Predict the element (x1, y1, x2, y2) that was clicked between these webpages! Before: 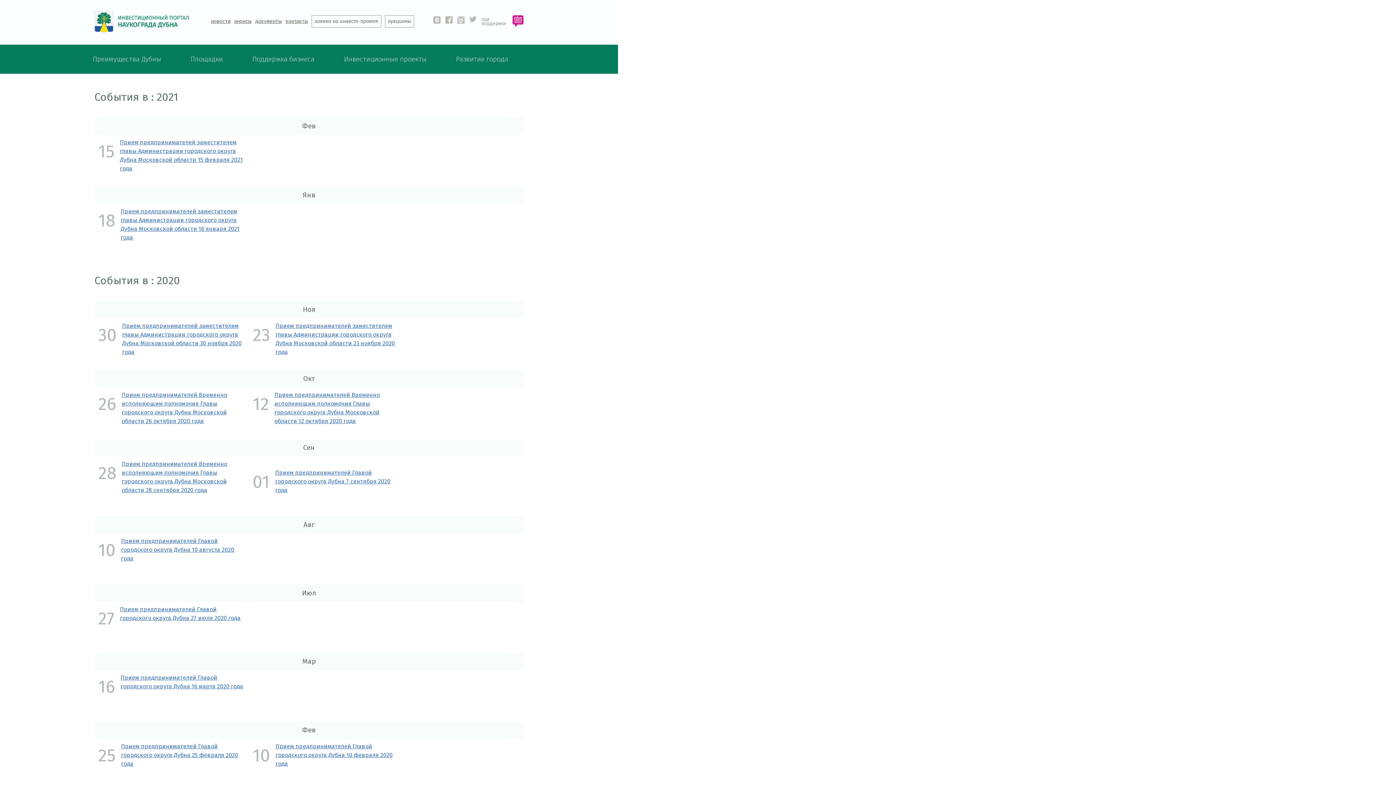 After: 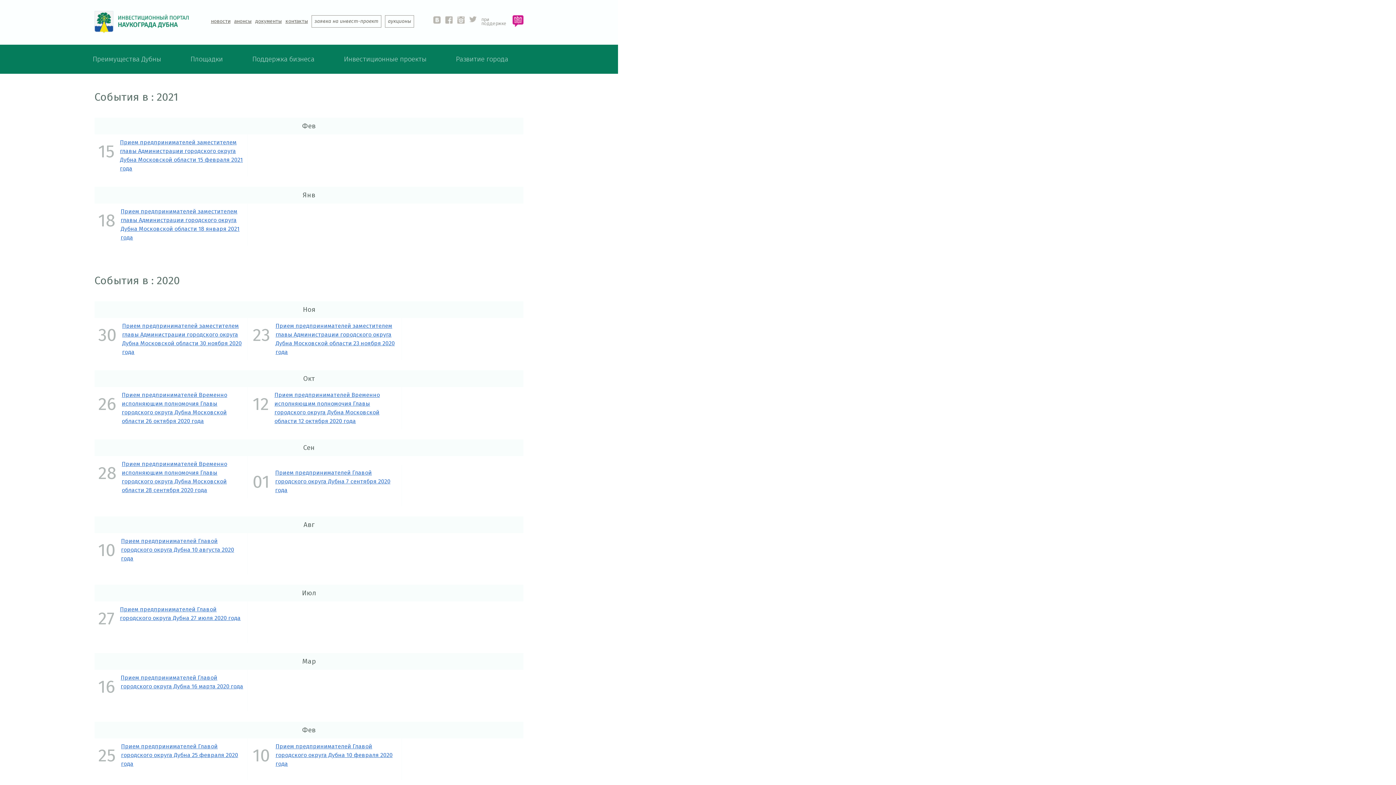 Action: label: twit bbox: (469, 15, 477, 28)